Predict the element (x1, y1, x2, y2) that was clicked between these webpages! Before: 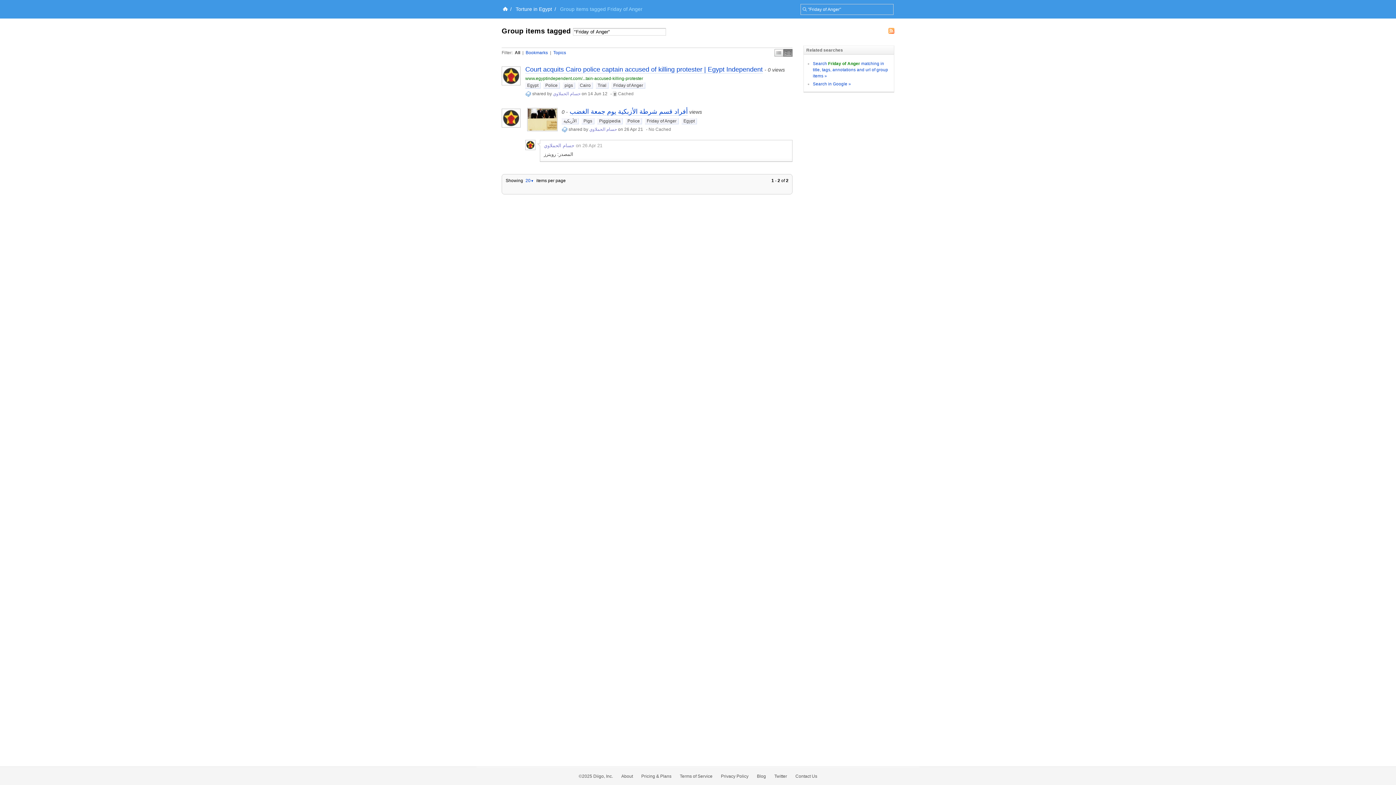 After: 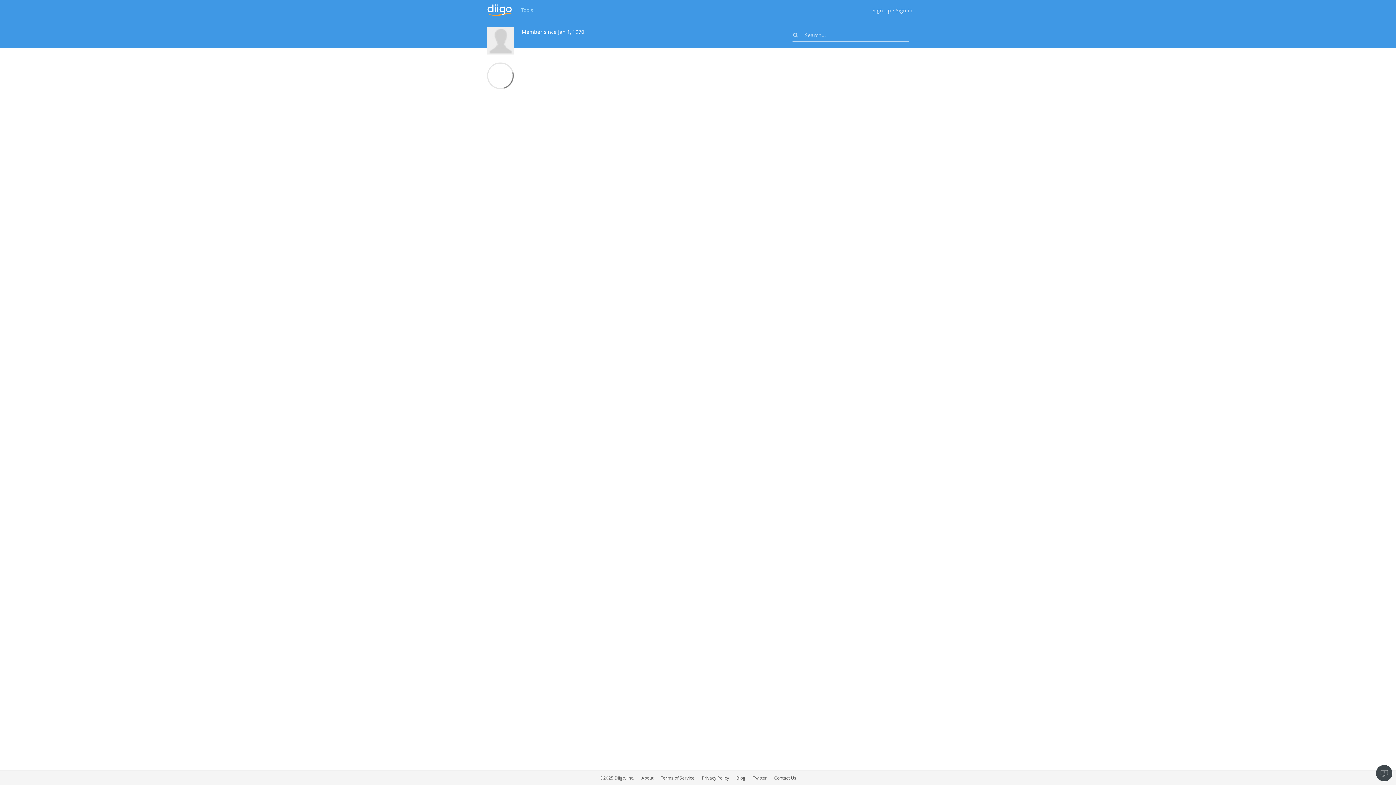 Action: bbox: (501, 108, 520, 127)